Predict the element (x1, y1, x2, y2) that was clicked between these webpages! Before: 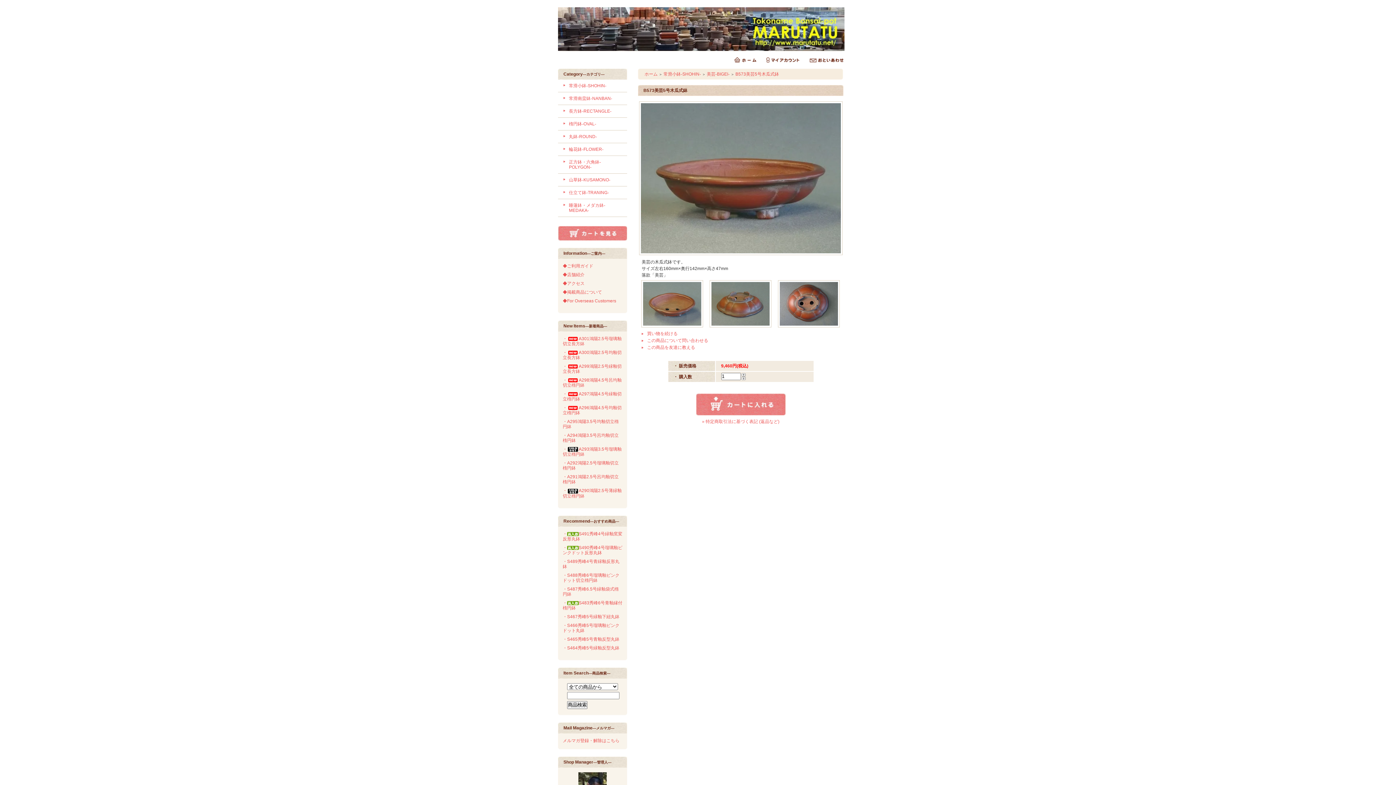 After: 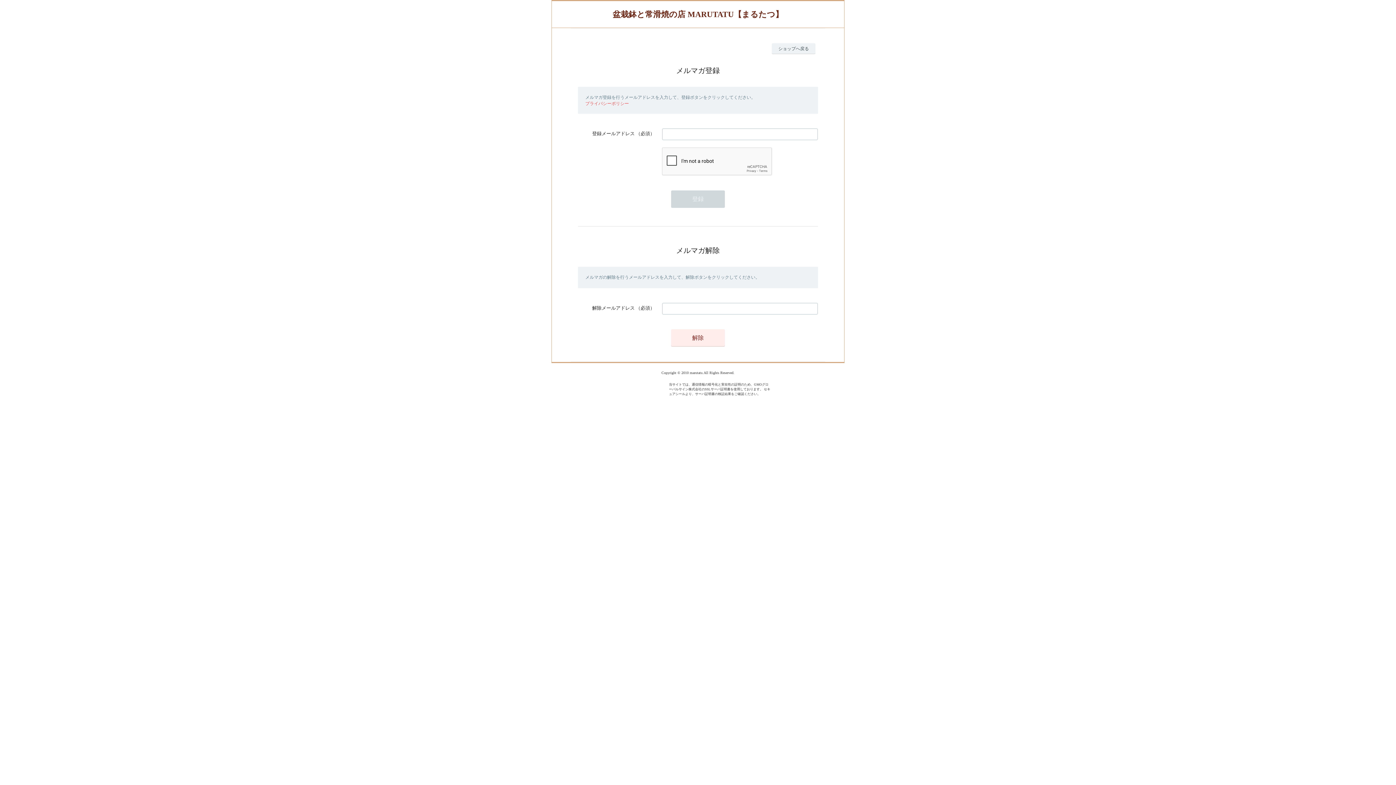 Action: label: メルマガ登録・解除はこちら bbox: (562, 738, 619, 743)